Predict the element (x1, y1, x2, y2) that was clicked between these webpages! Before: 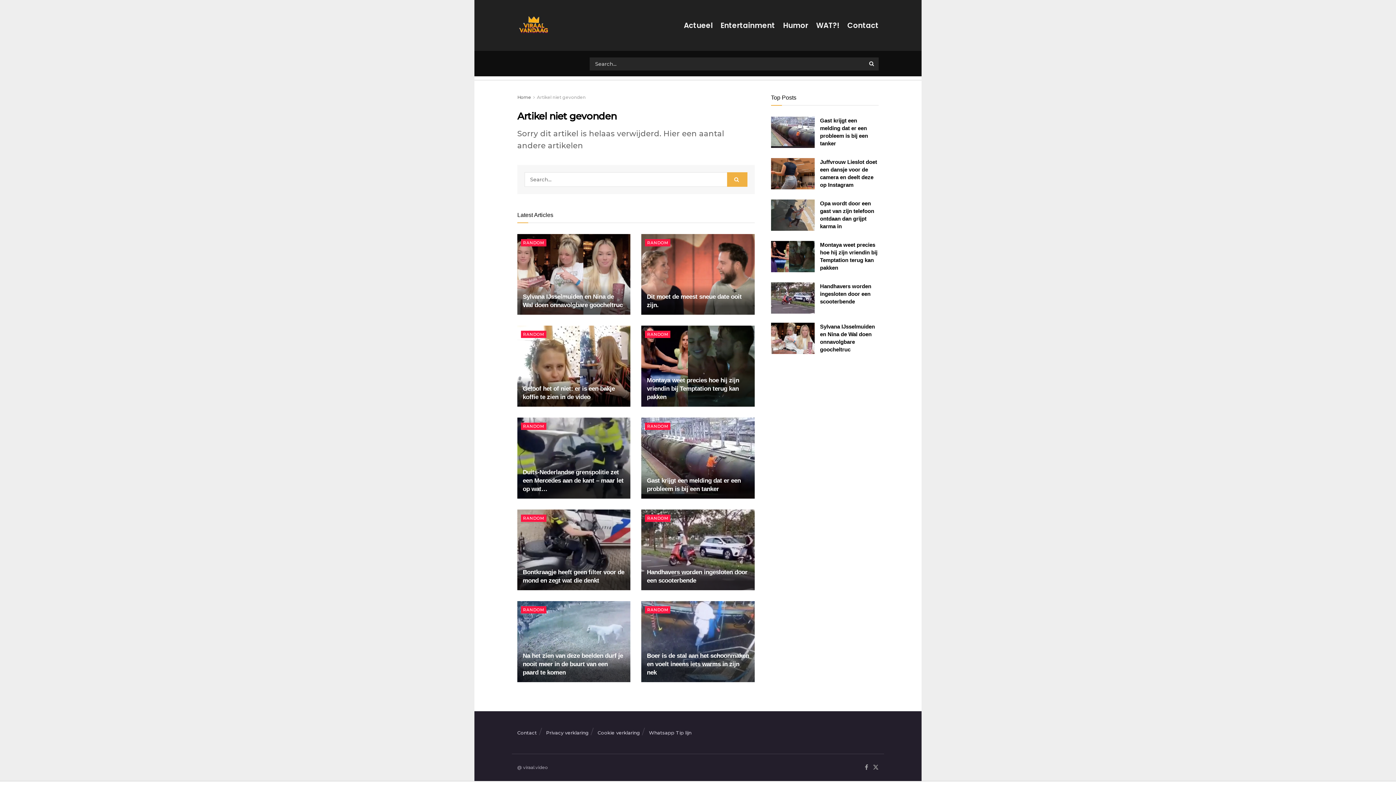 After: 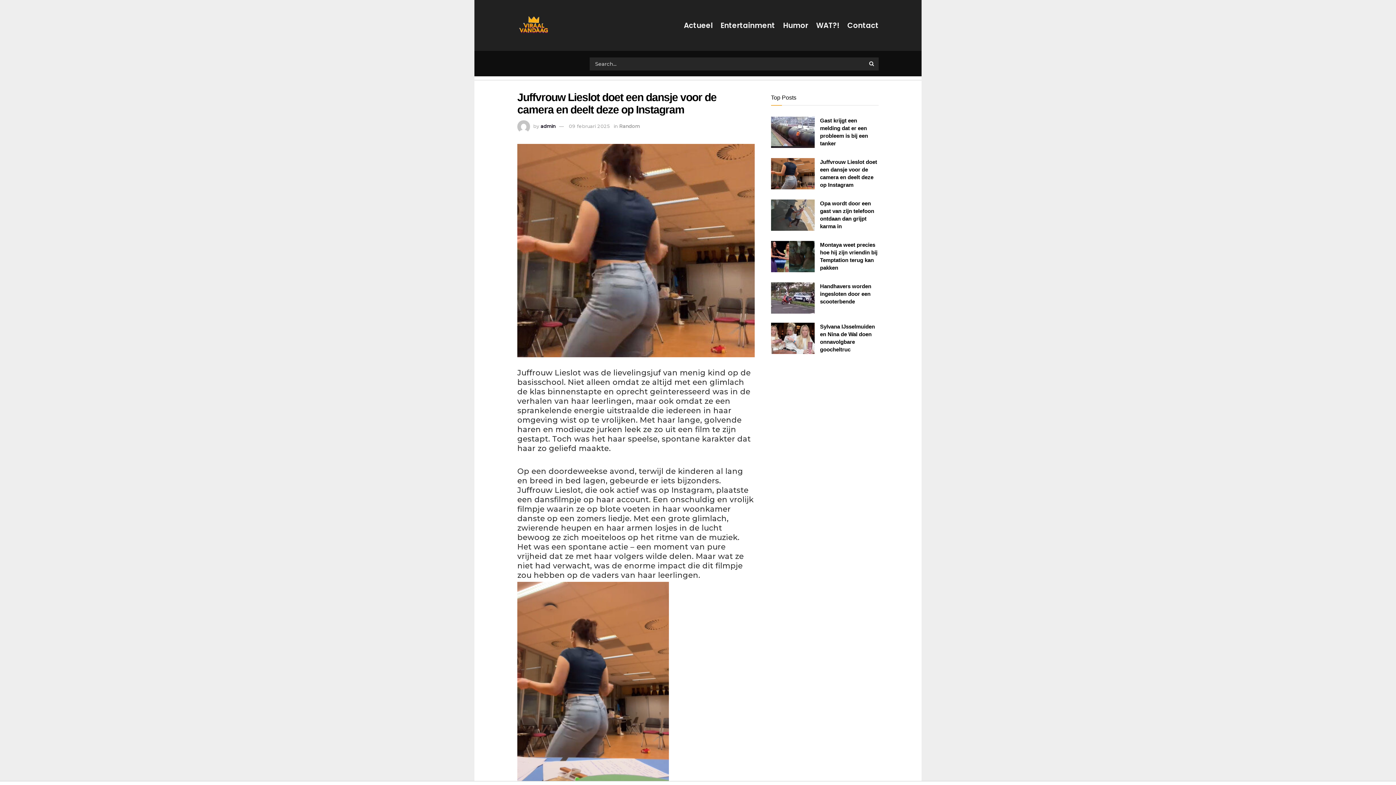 Action: bbox: (771, 158, 814, 189) label: Read article: Juffvrouw Lieslot doet een dansje voor de camera en deelt deze op Instagram